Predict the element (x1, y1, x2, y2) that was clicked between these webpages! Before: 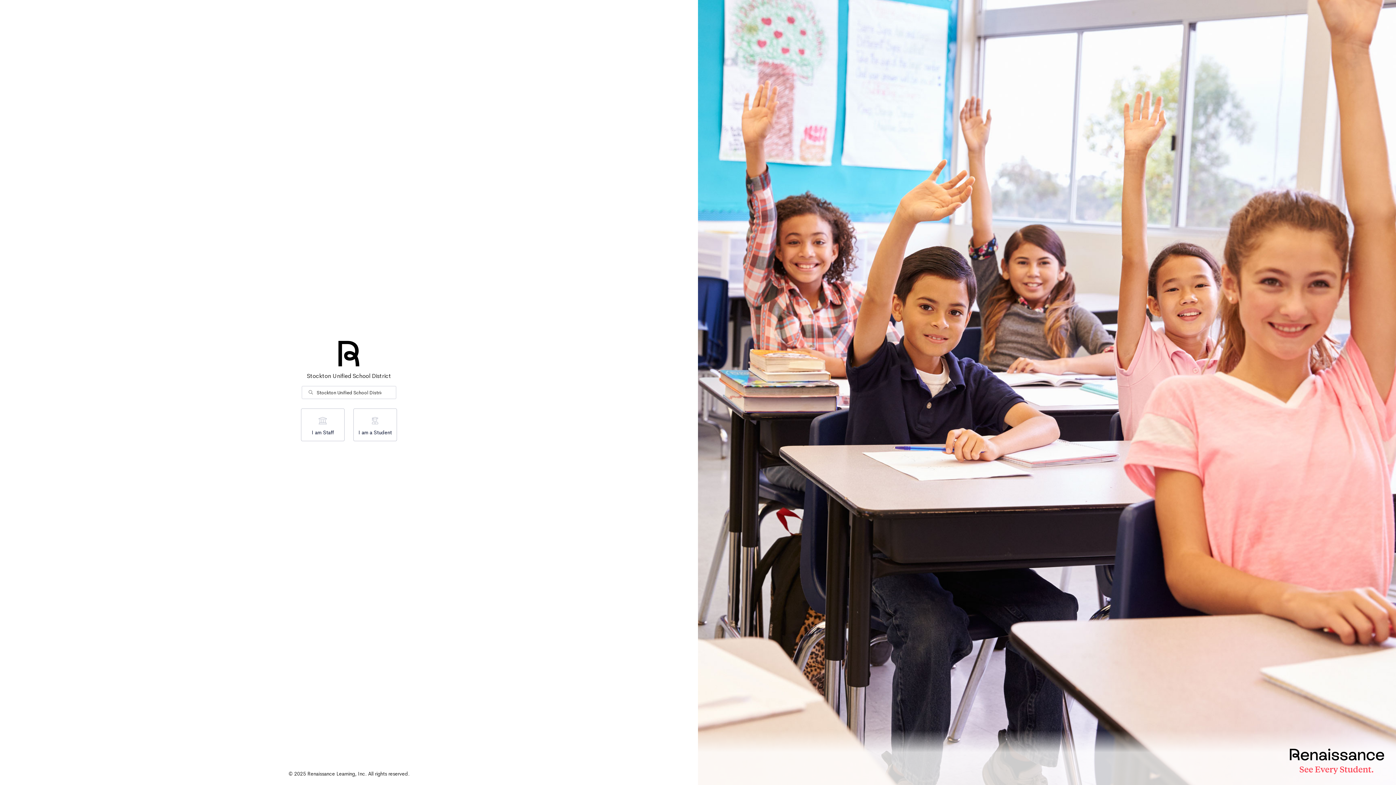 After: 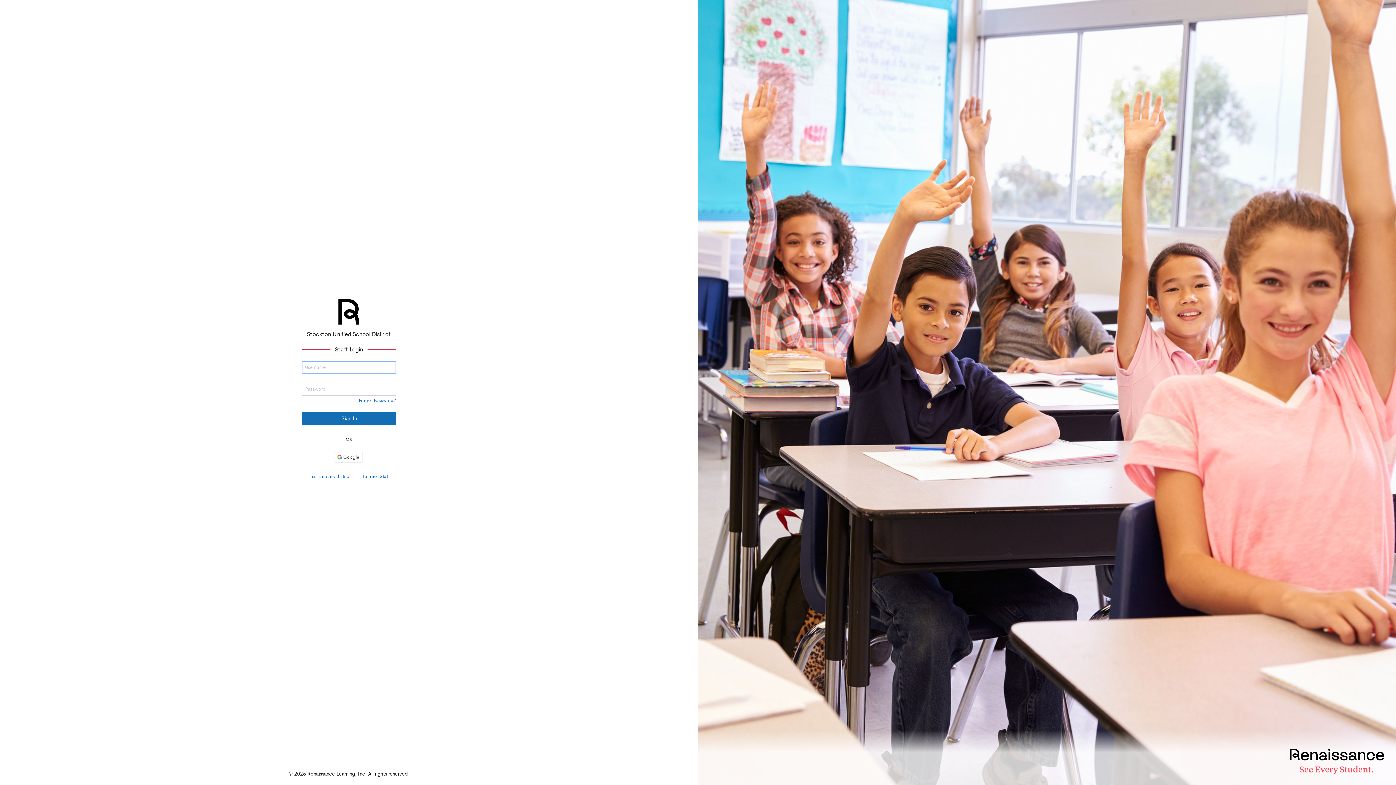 Action: label: I am Staff bbox: (301, 408, 344, 441)